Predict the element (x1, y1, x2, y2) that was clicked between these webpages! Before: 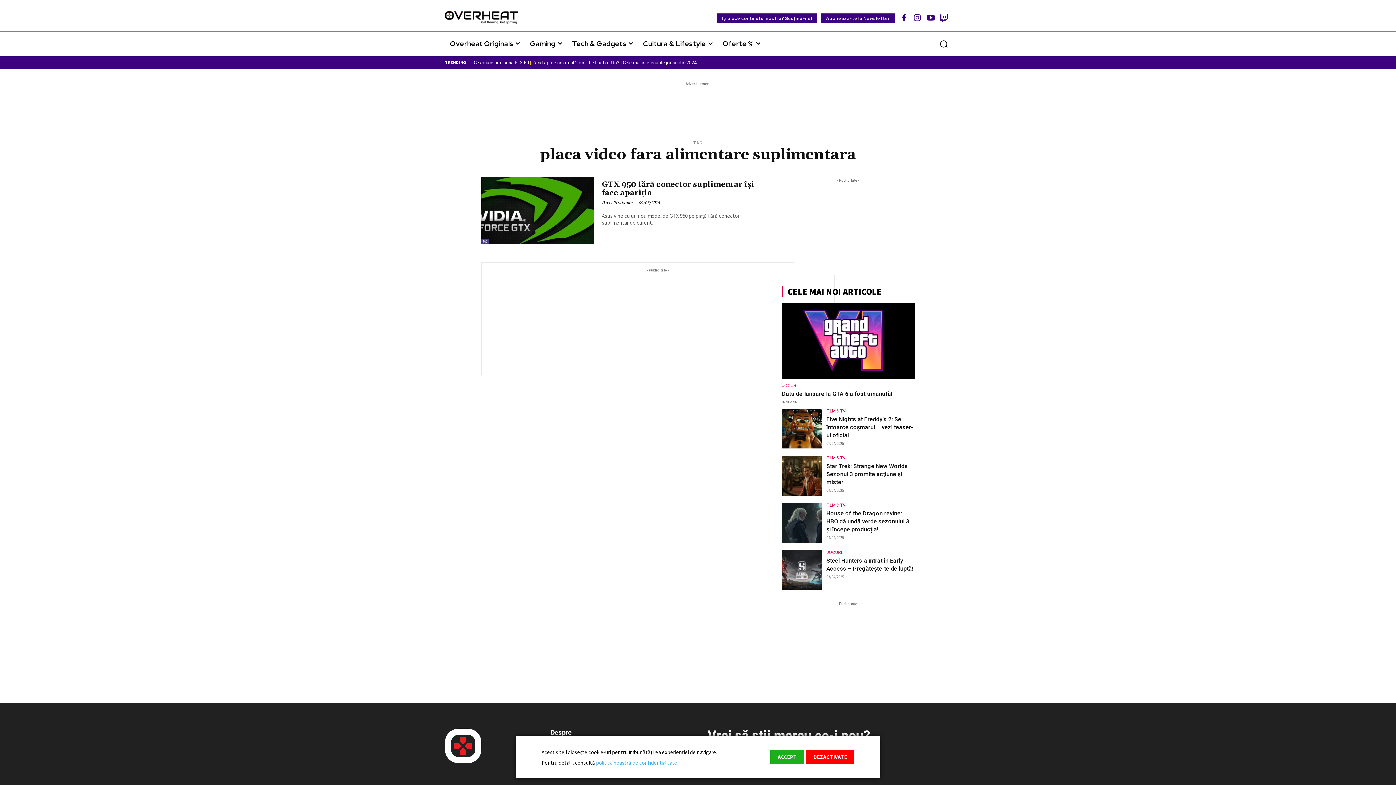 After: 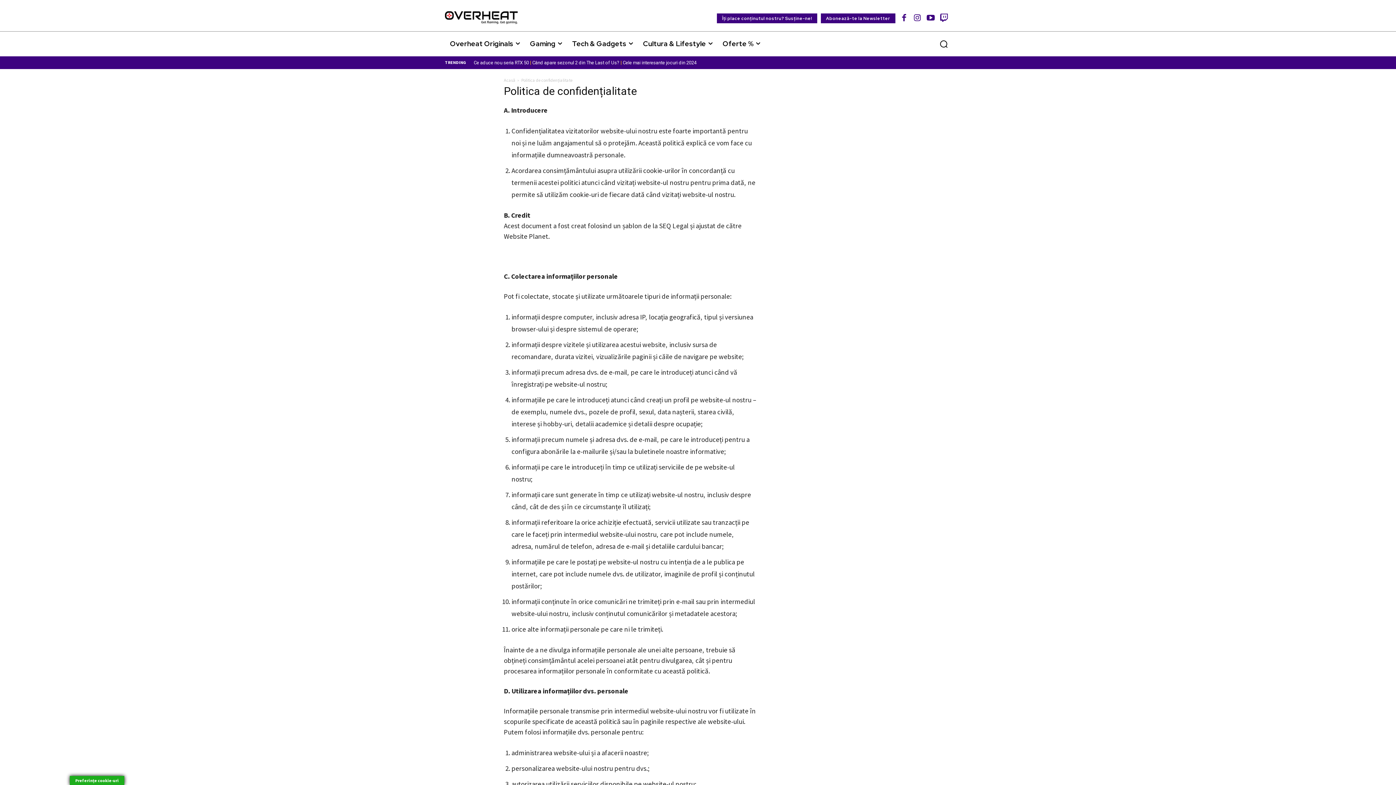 Action: label: politica noastră de confidențialitate bbox: (596, 759, 677, 766)